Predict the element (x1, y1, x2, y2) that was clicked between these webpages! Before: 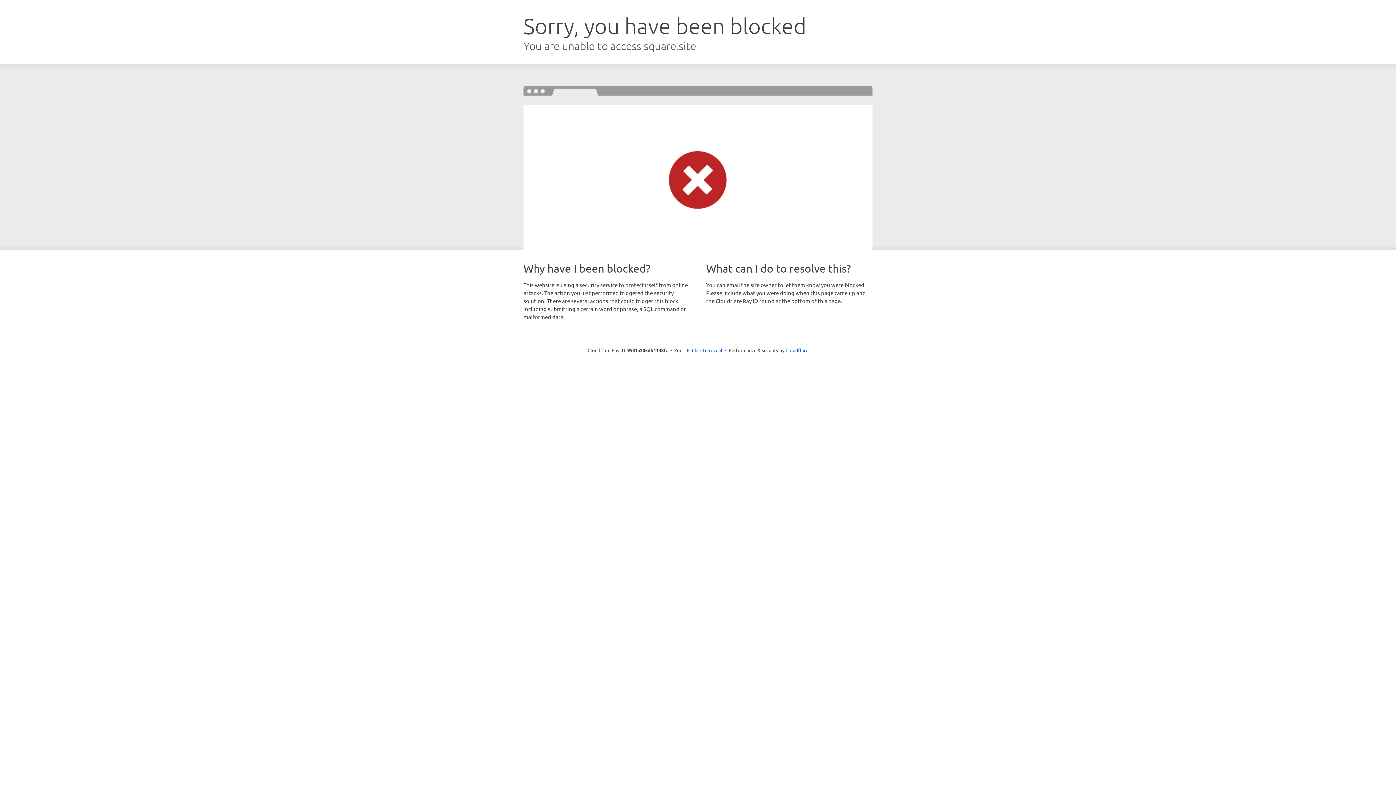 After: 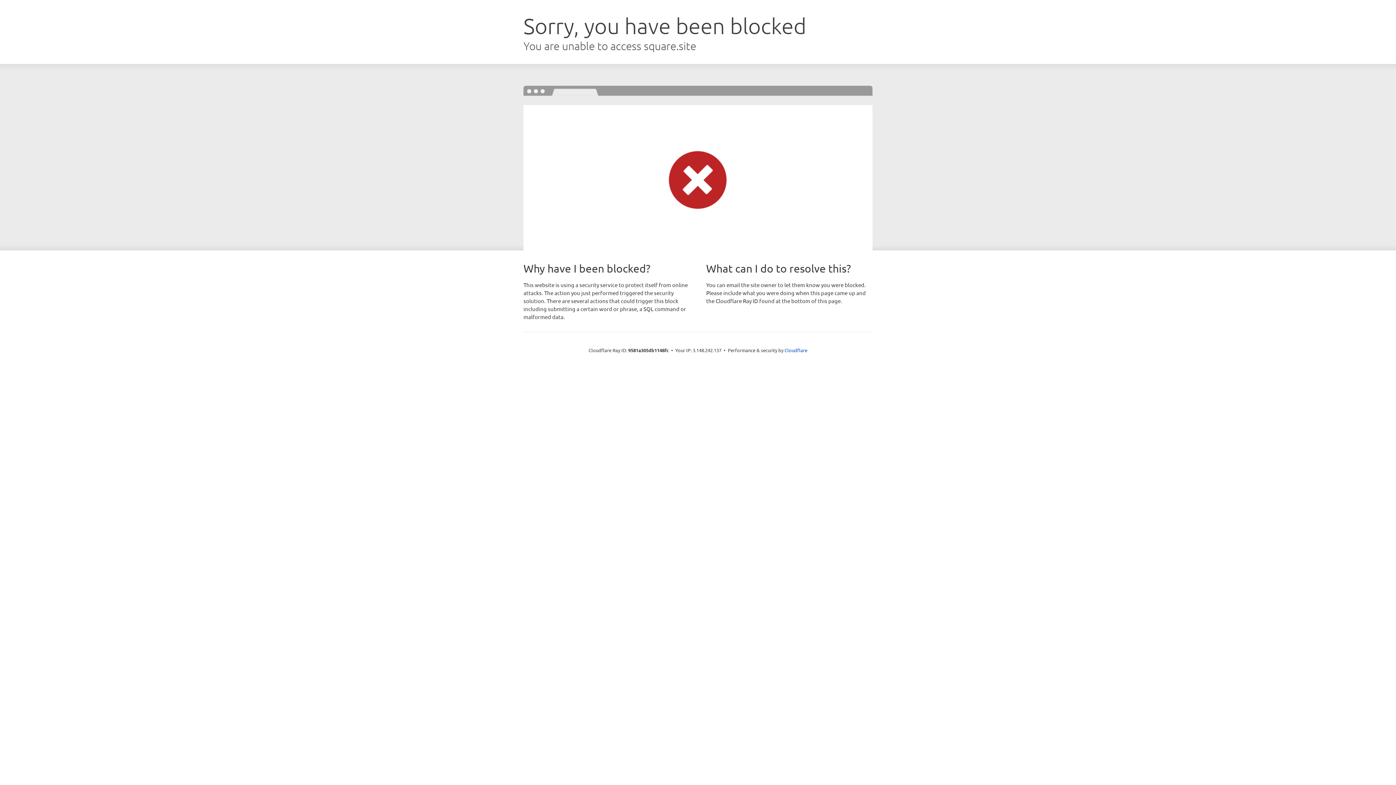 Action: bbox: (692, 346, 722, 353) label: Click to reveal